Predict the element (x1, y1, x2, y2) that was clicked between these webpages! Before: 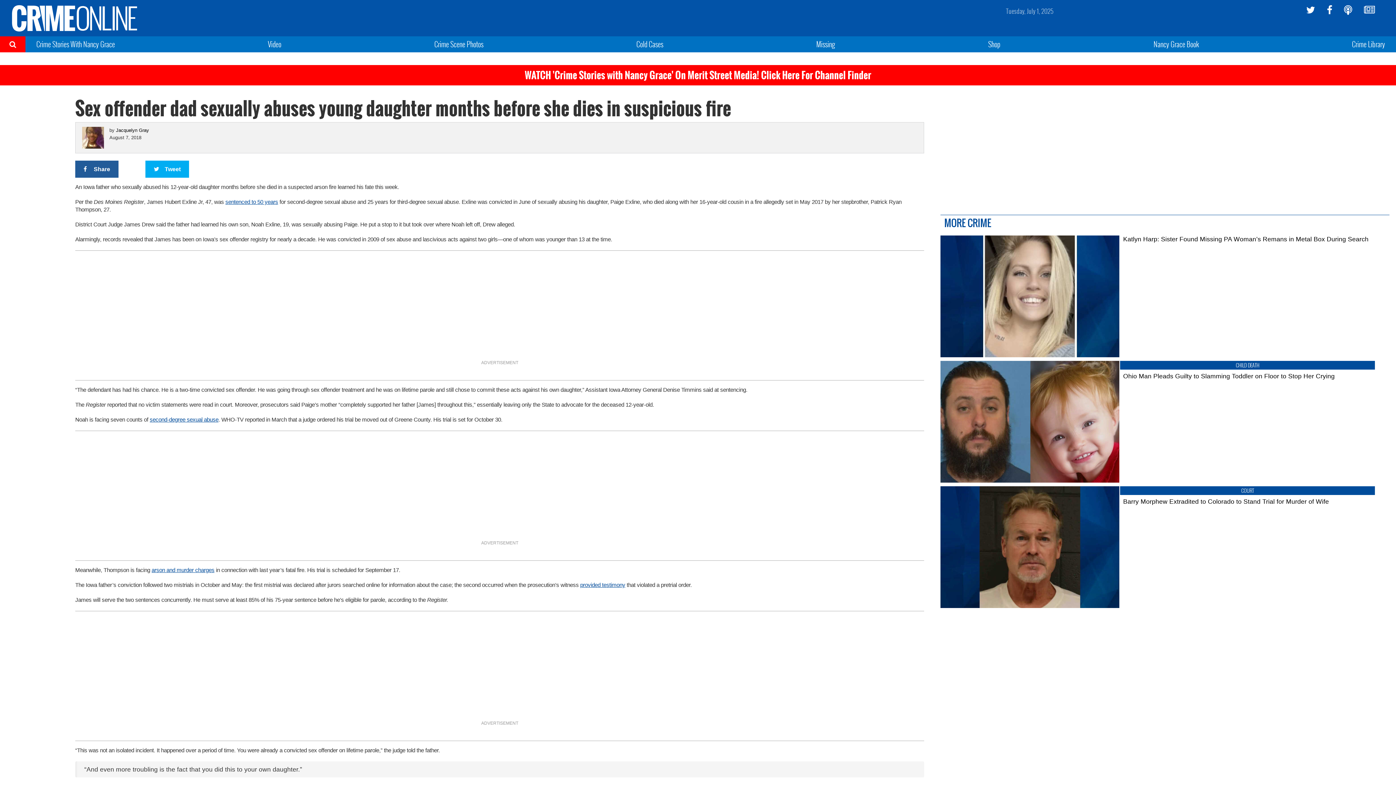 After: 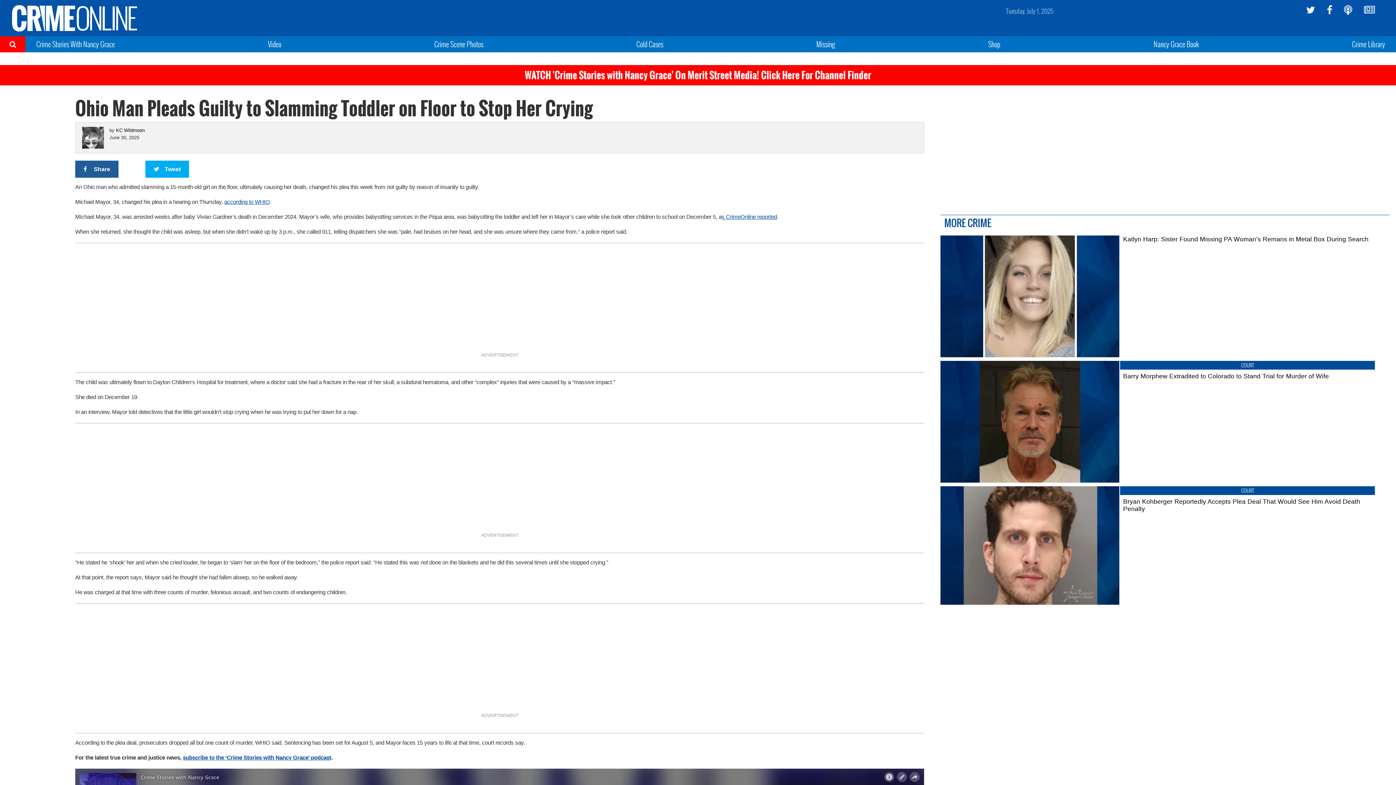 Action: bbox: (1120, 372, 1375, 380) label: Ohio Man Pleads Guilty to Slamming Toddler on Floor to Stop Her Crying